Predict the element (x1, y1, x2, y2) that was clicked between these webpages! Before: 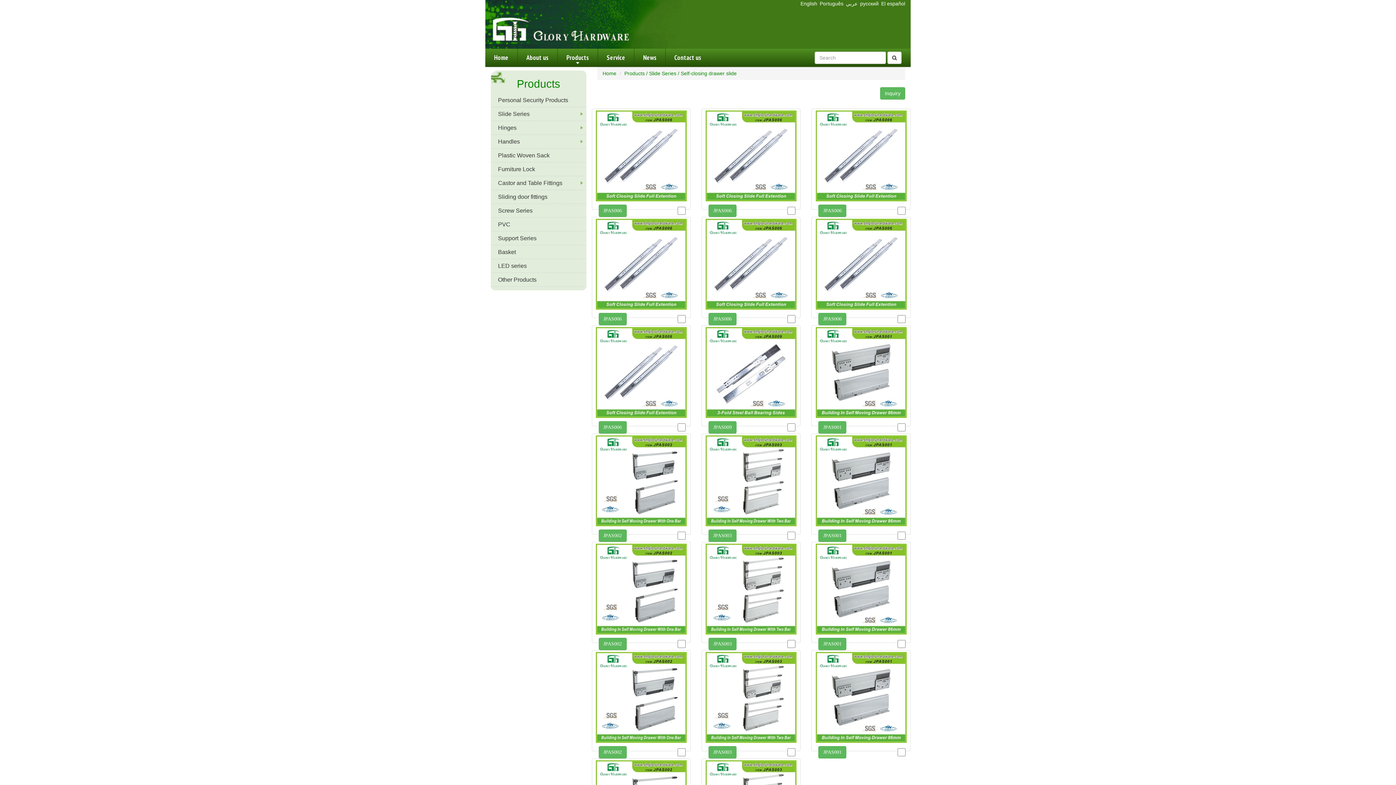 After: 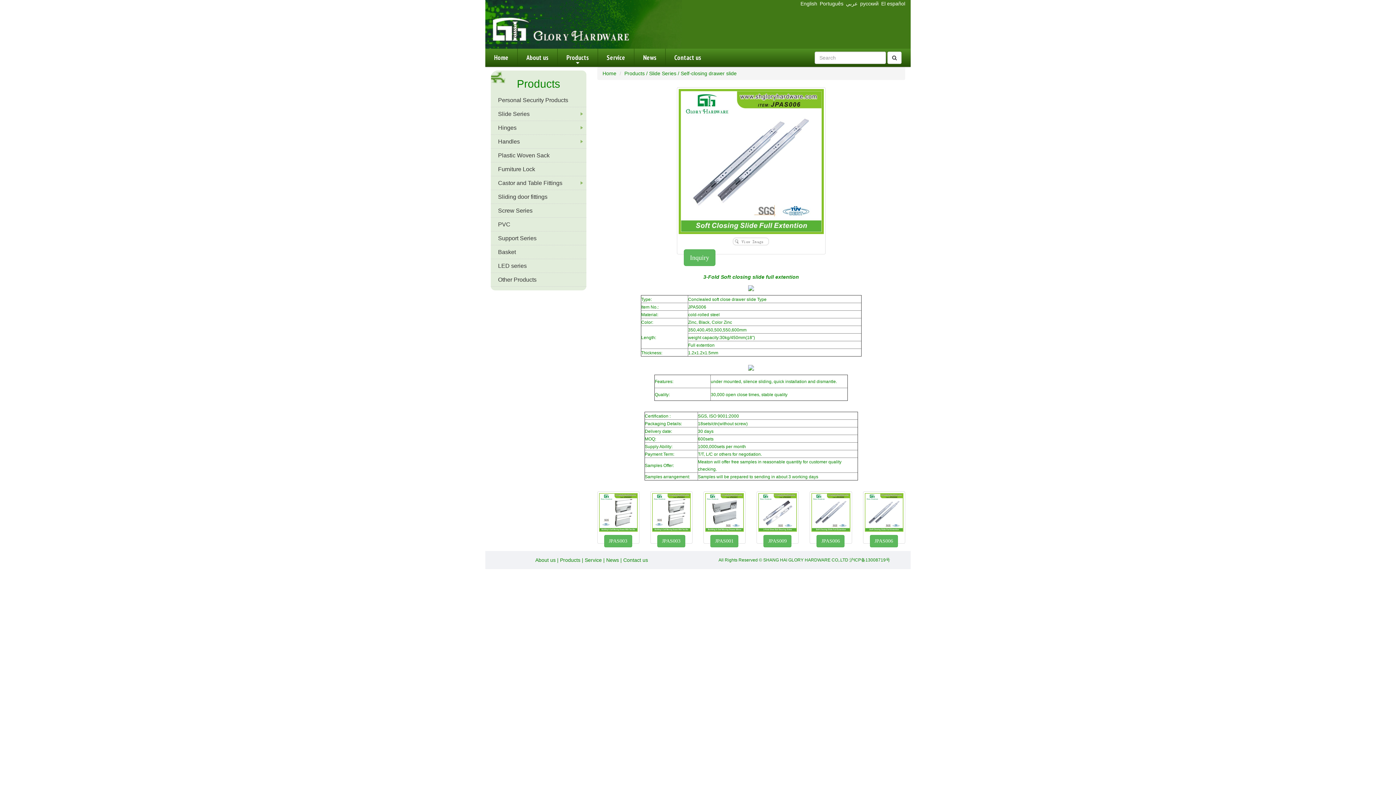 Action: bbox: (703, 218, 799, 309)